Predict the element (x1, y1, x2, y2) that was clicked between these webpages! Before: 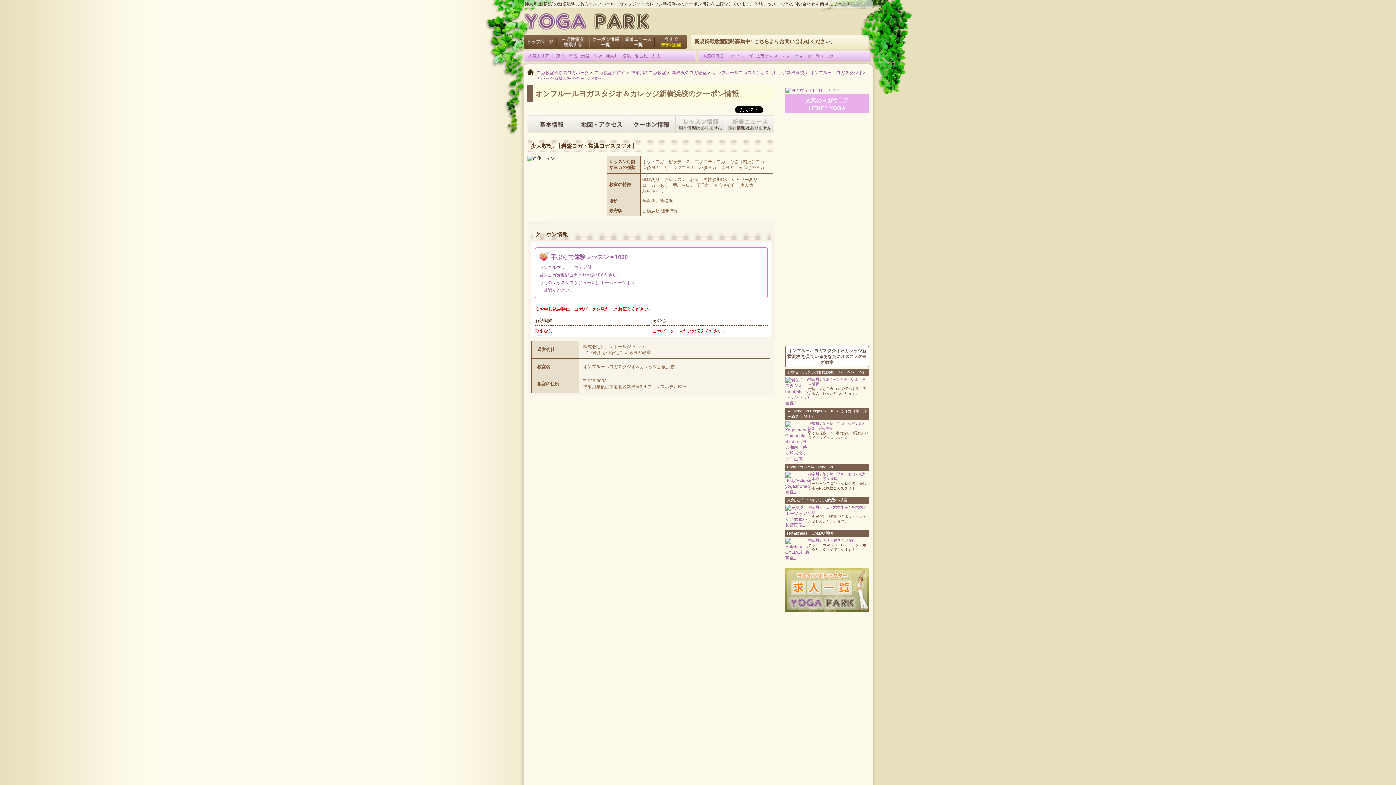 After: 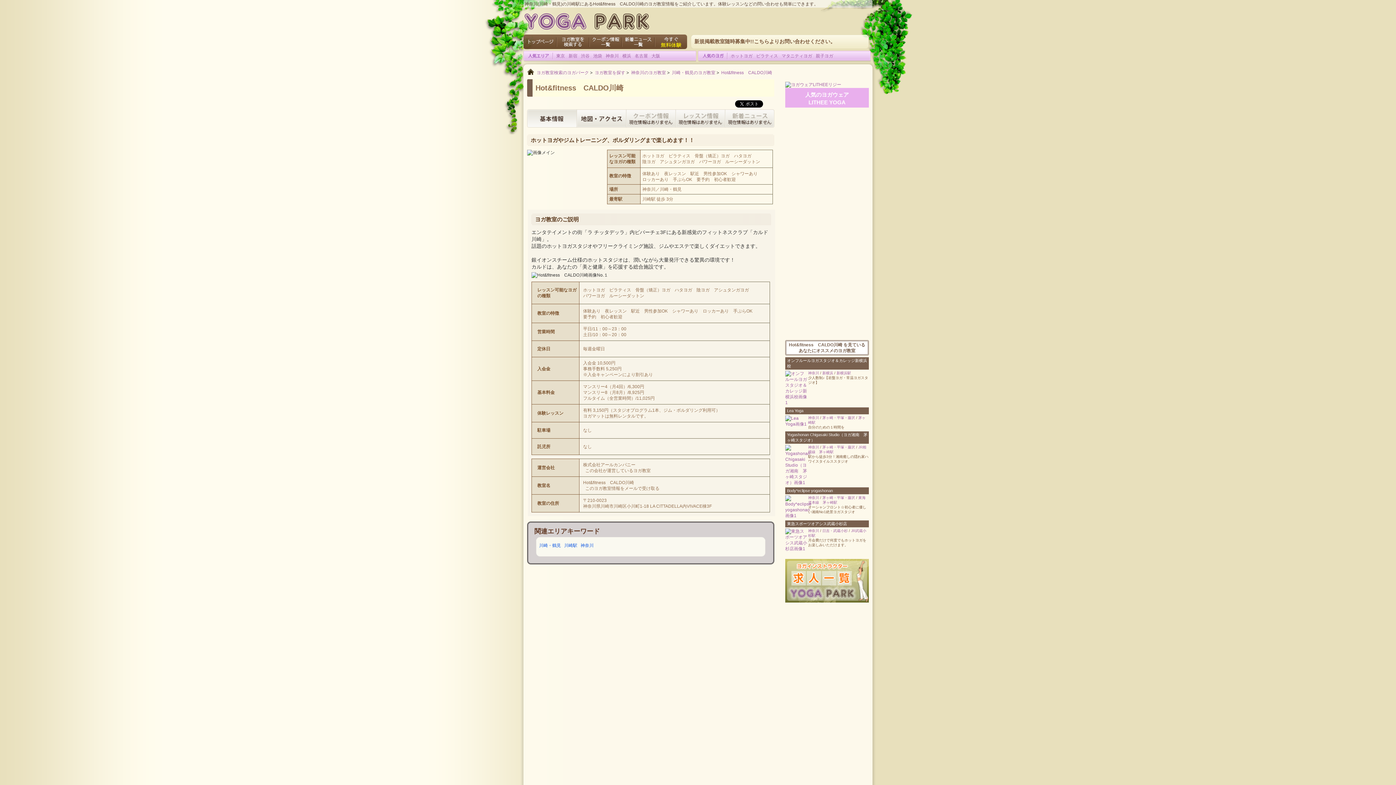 Action: bbox: (787, 531, 833, 535) label: Hot&fitness　CALDO川崎